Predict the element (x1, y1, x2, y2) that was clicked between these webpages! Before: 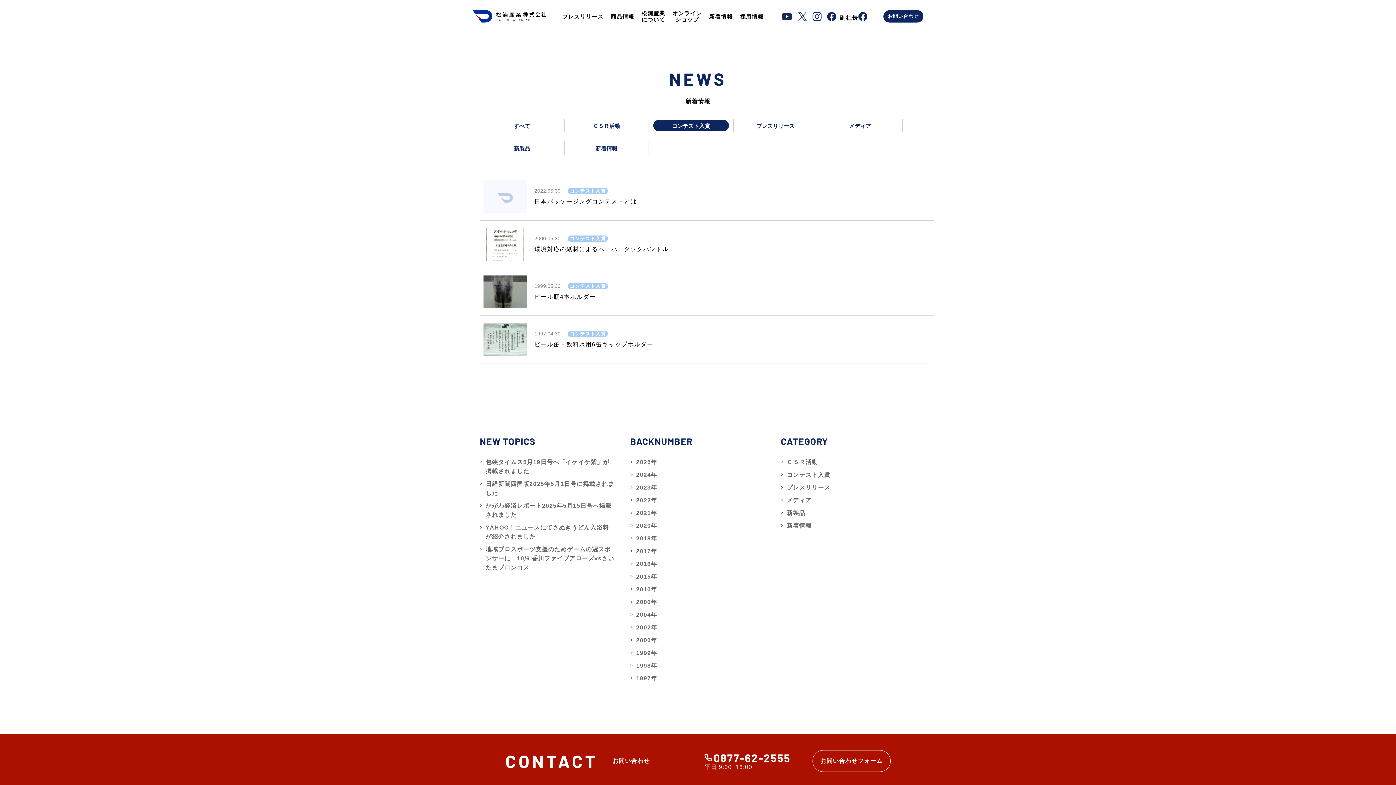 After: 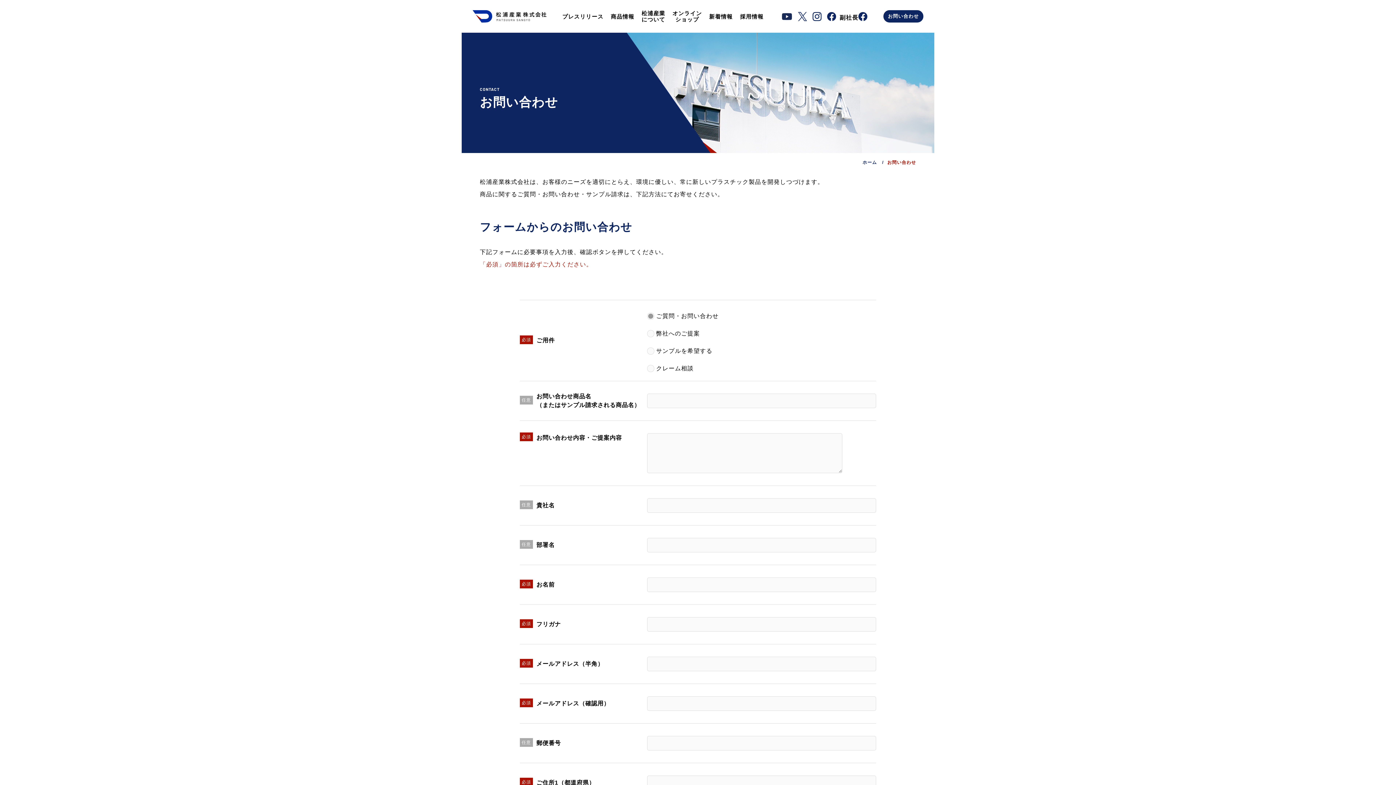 Action: bbox: (883, 10, 923, 22) label: お問い合わせ